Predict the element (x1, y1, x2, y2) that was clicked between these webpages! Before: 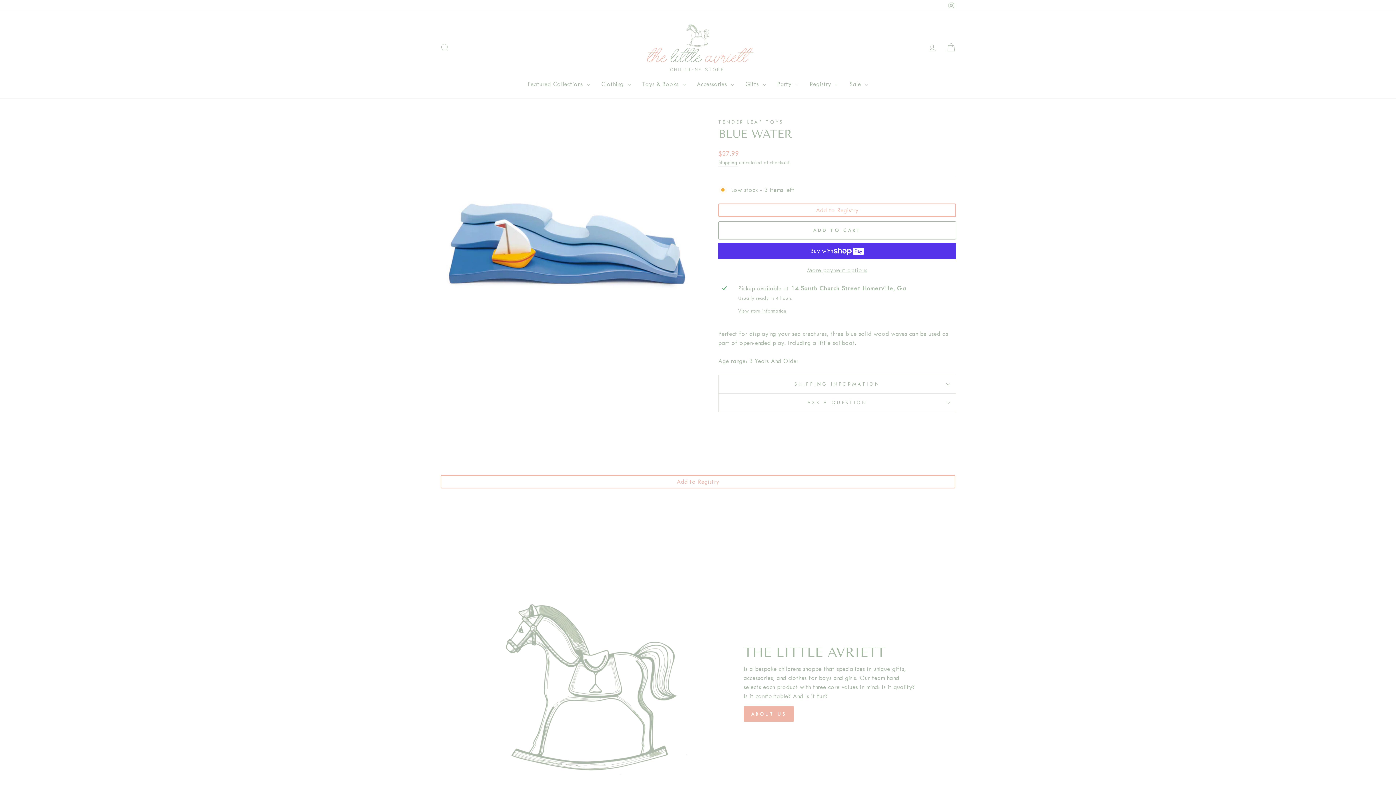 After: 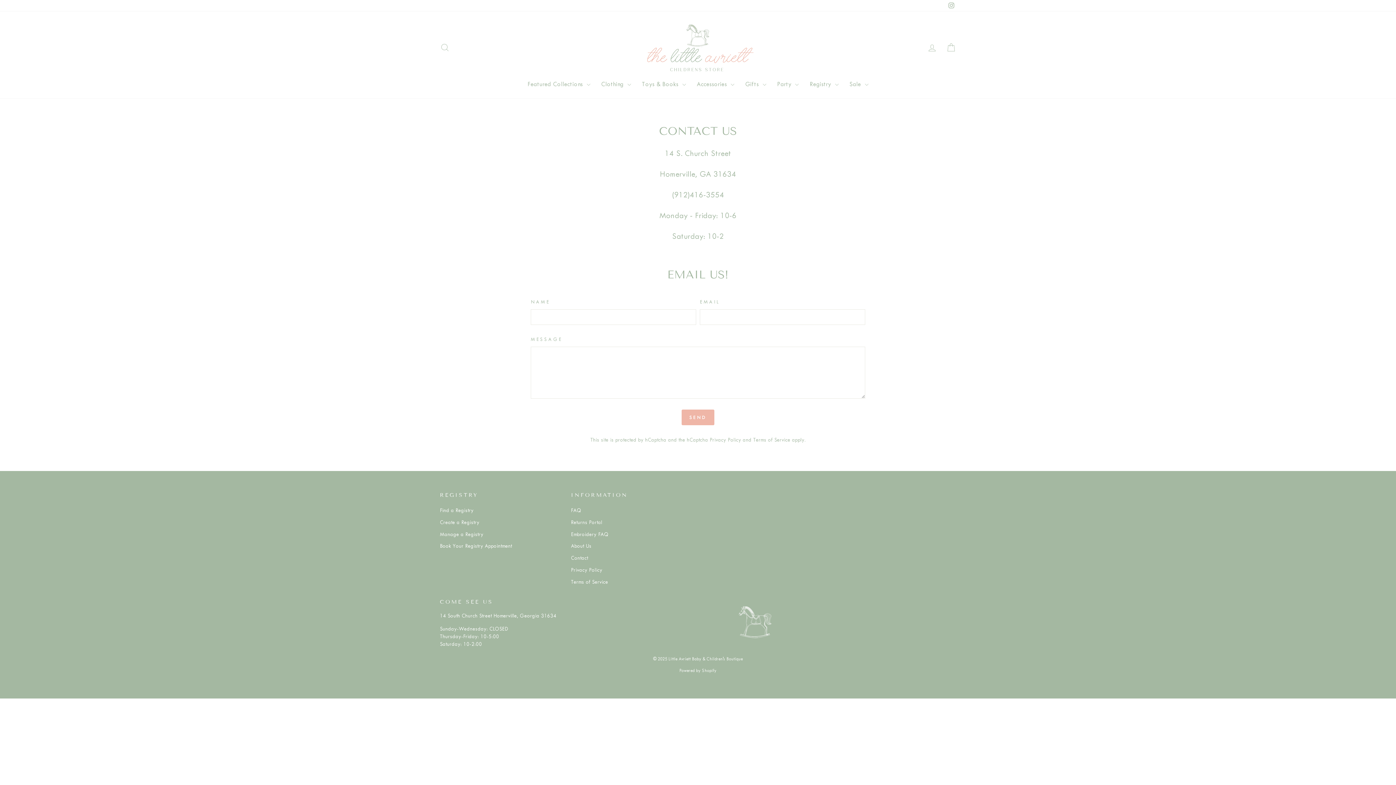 Action: bbox: (478, 570, 706, 797)